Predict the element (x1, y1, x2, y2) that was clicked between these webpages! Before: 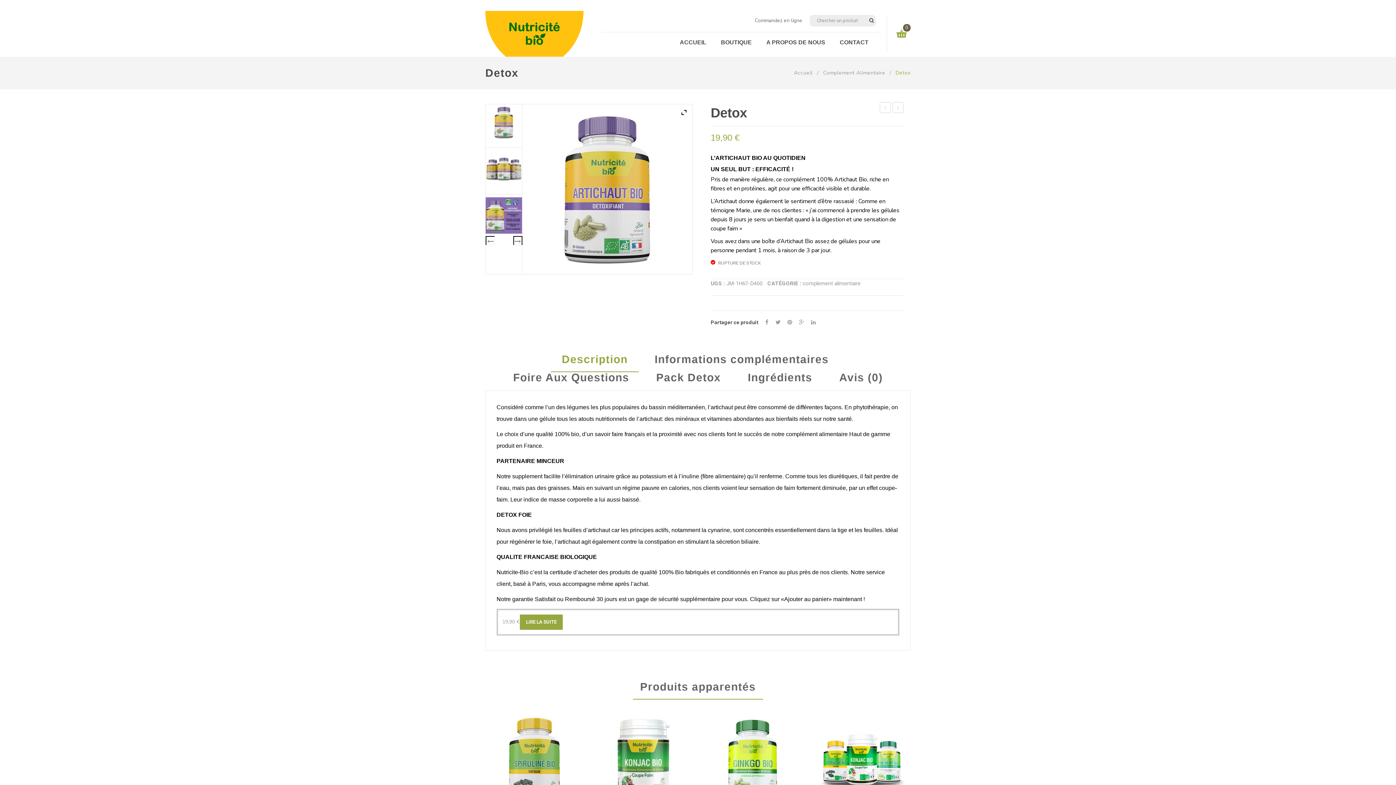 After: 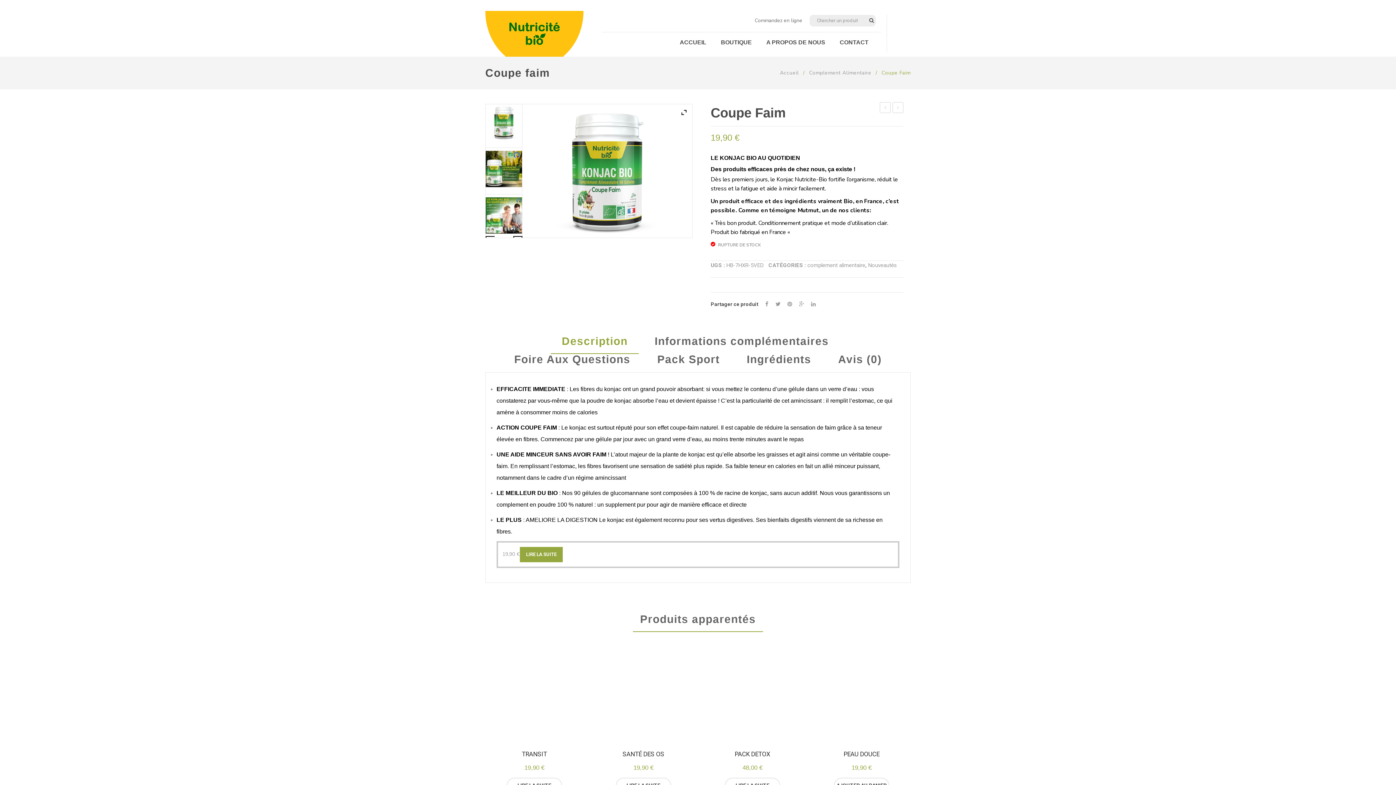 Action: label: Coupe faim bbox: (880, 102, 890, 112)